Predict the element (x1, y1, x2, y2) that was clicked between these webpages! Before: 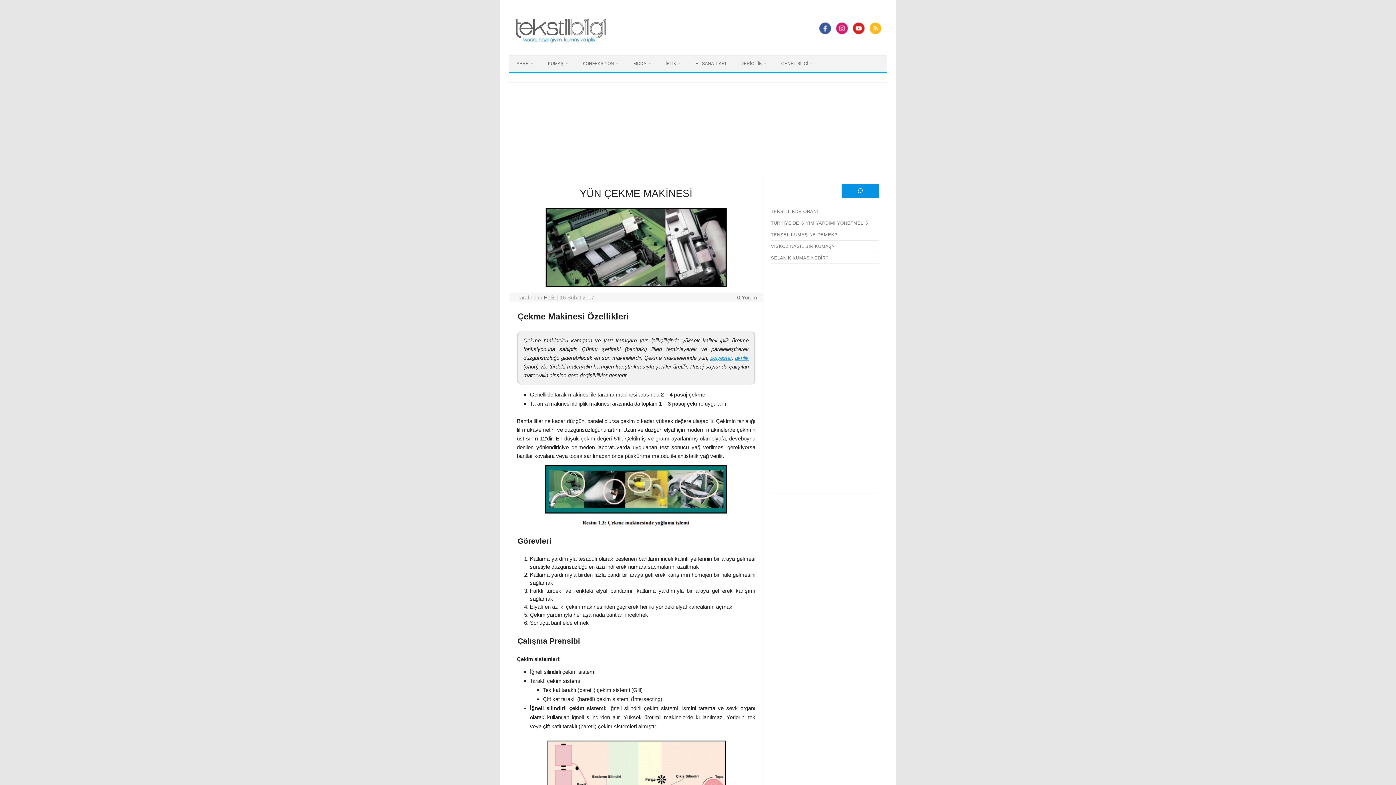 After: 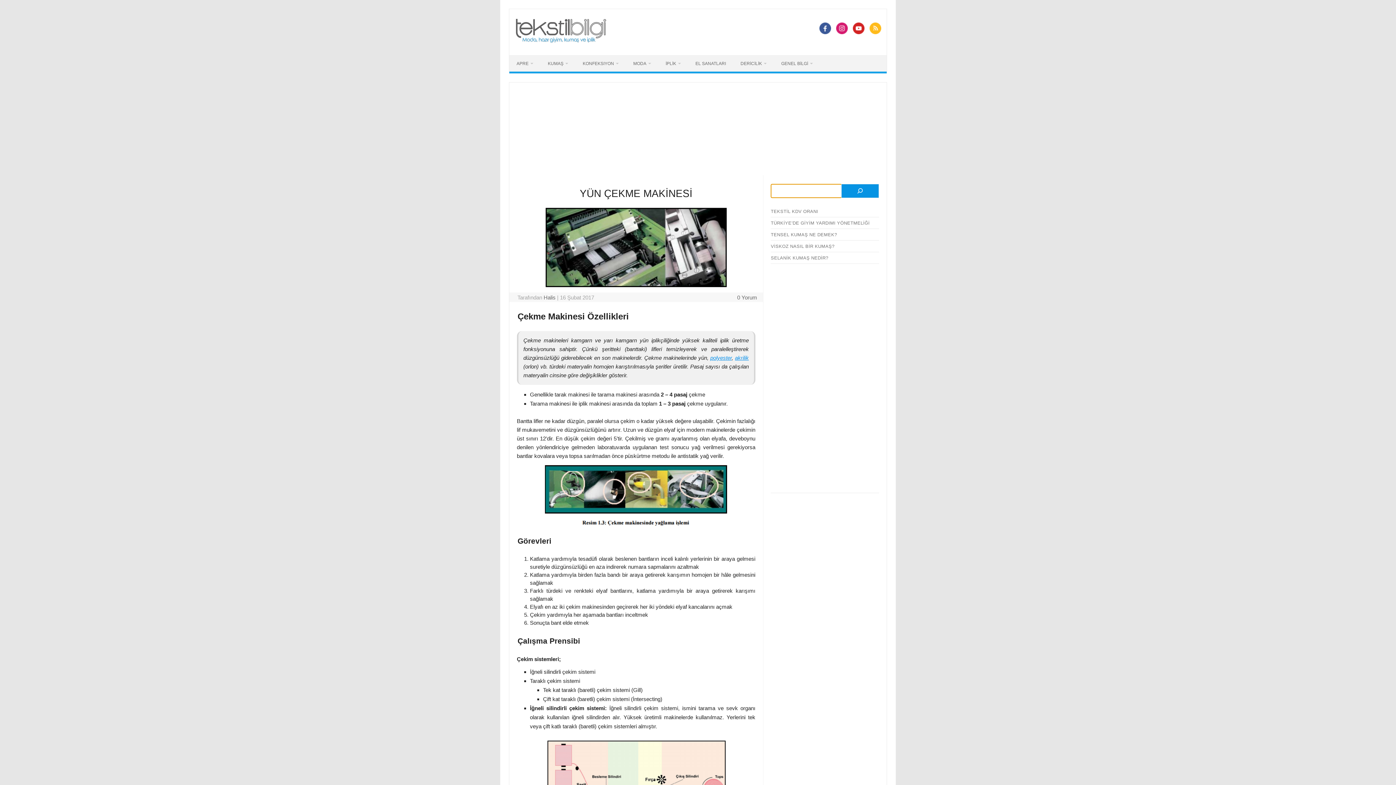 Action: bbox: (841, 183, 879, 198) label: Ara